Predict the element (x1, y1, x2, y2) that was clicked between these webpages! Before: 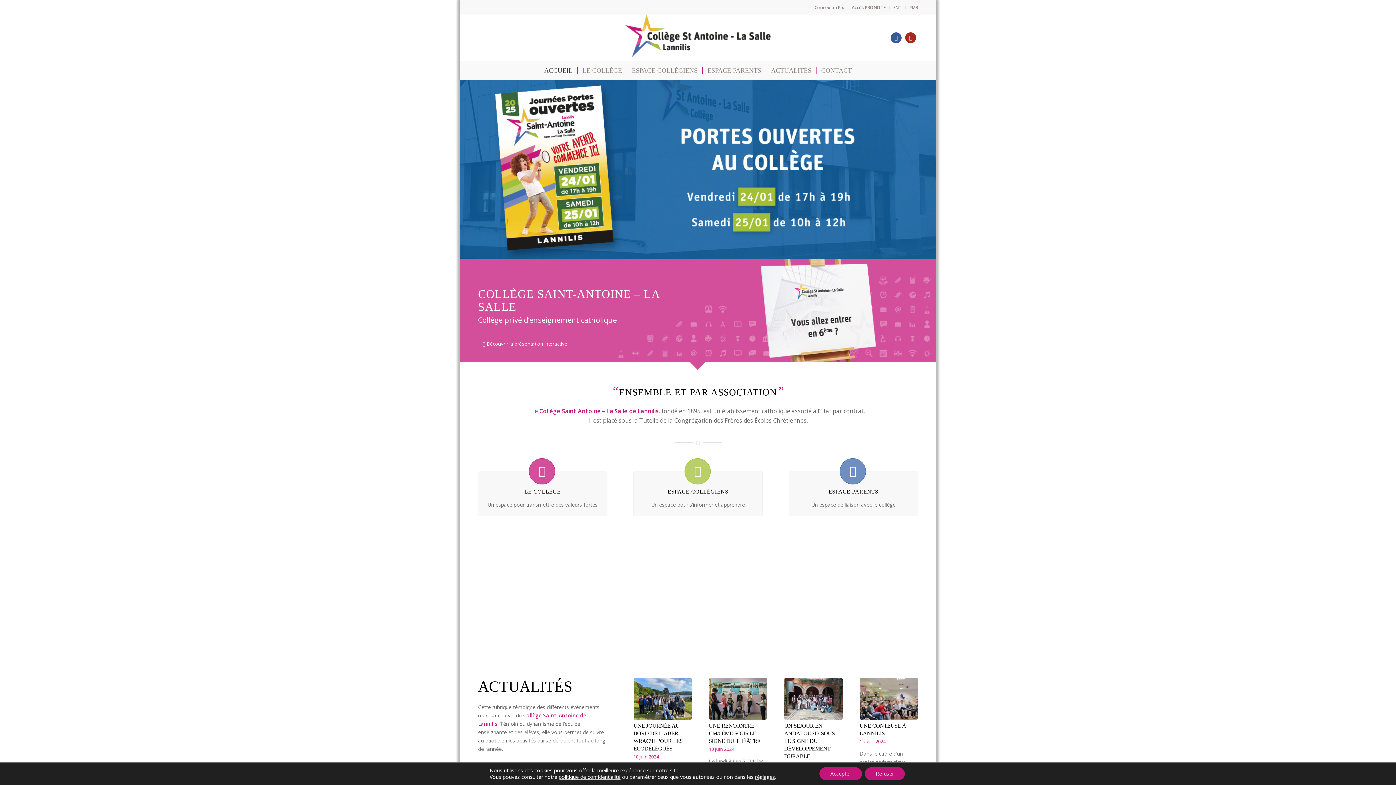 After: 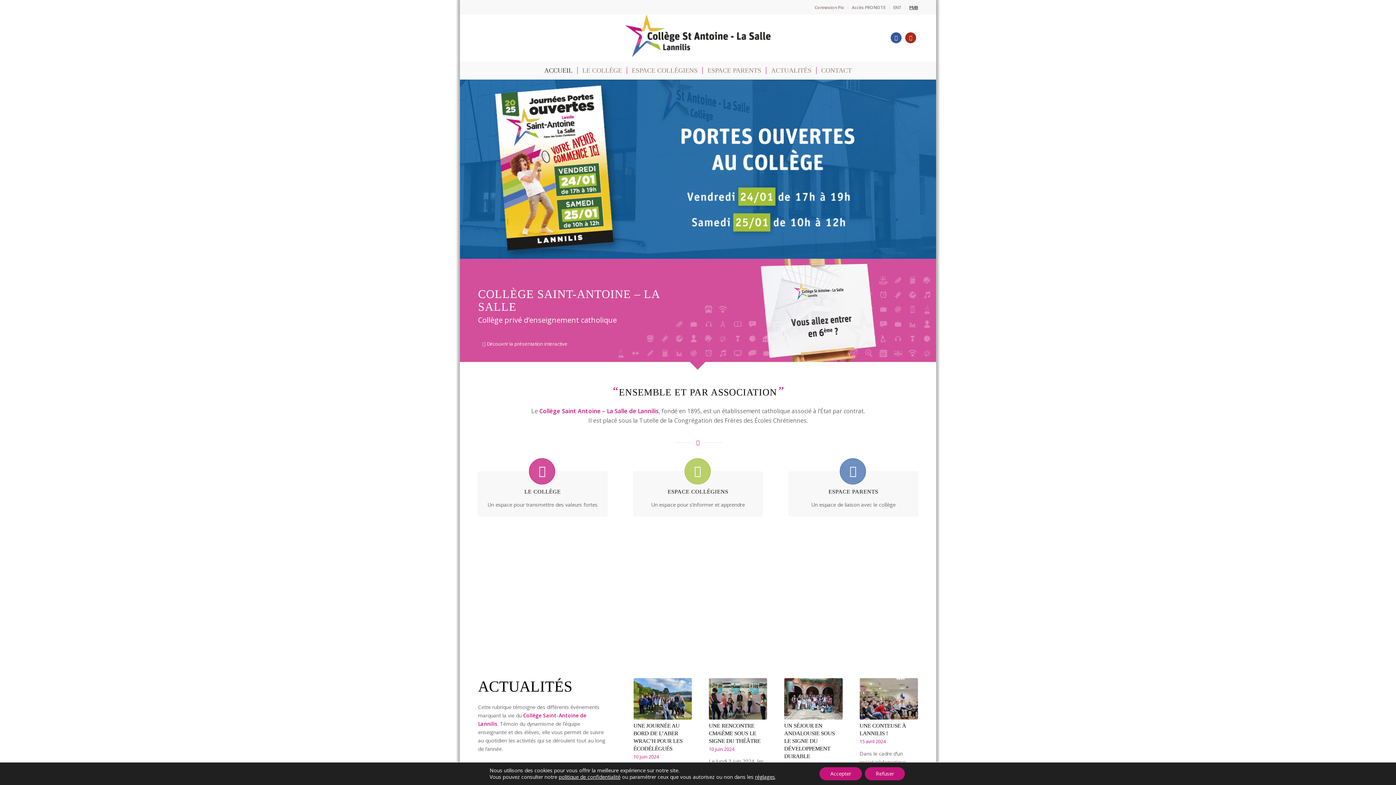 Action: bbox: (909, 1, 918, 13) label: PMB